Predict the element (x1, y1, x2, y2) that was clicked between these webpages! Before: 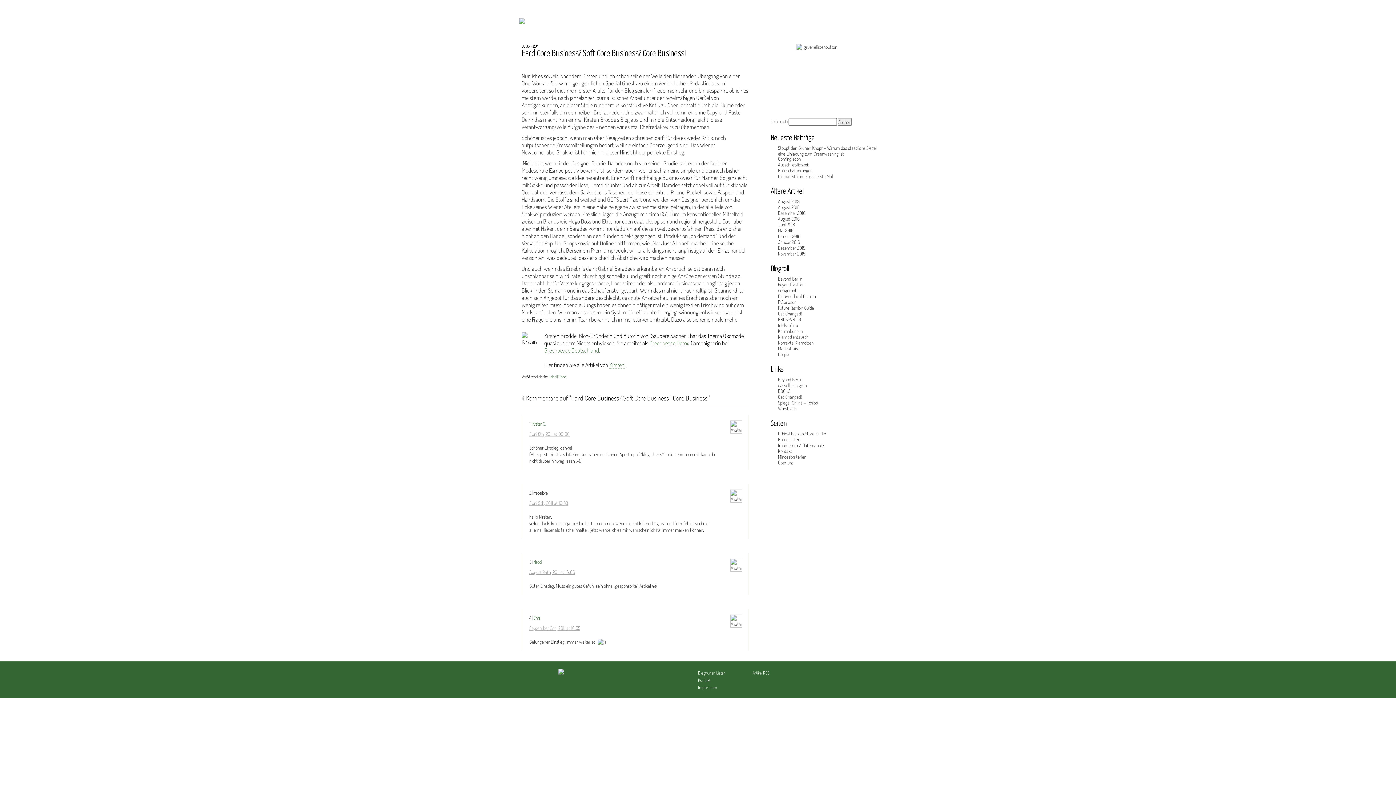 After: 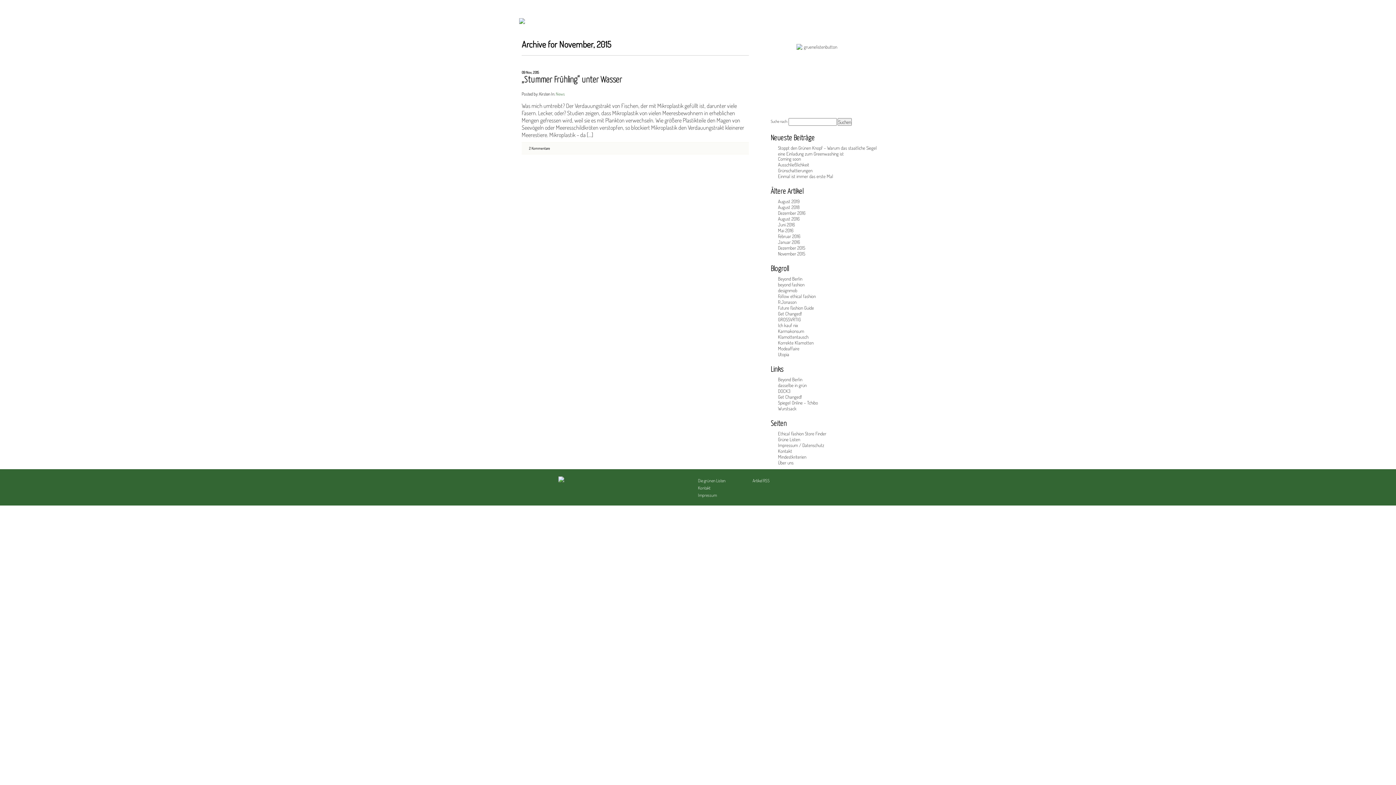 Action: bbox: (778, 250, 805, 256) label: November 2015